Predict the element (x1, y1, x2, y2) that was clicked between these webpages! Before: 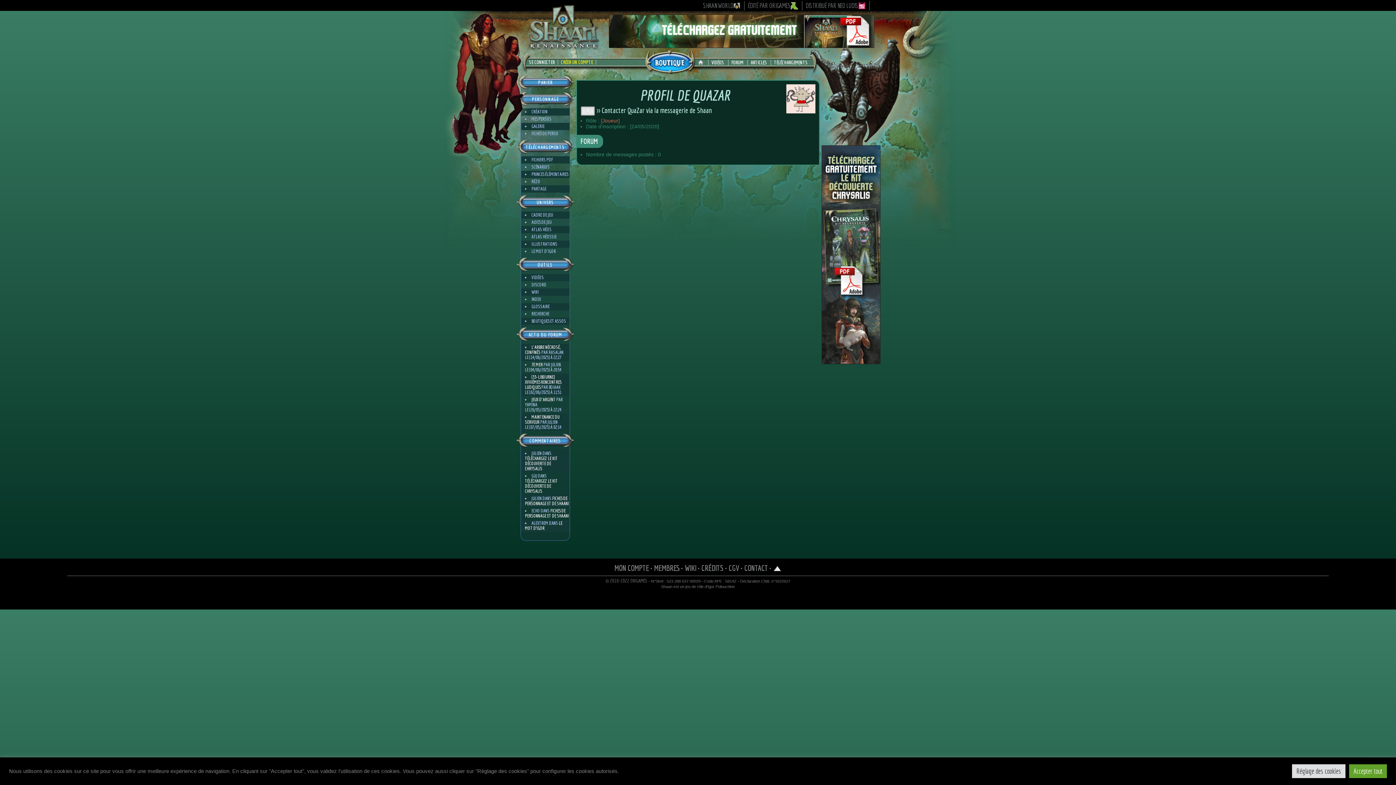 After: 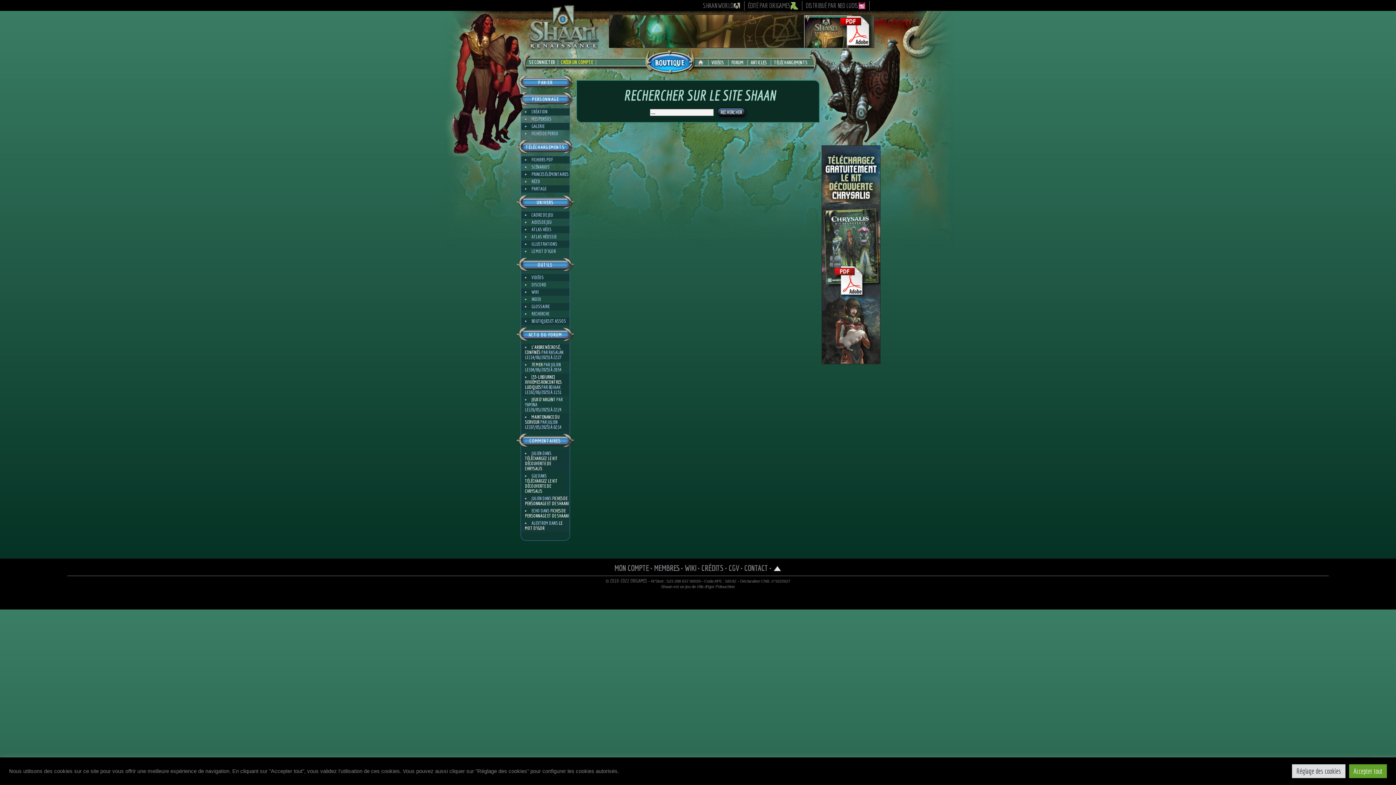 Action: bbox: (531, 311, 549, 316) label: RECHERCHE